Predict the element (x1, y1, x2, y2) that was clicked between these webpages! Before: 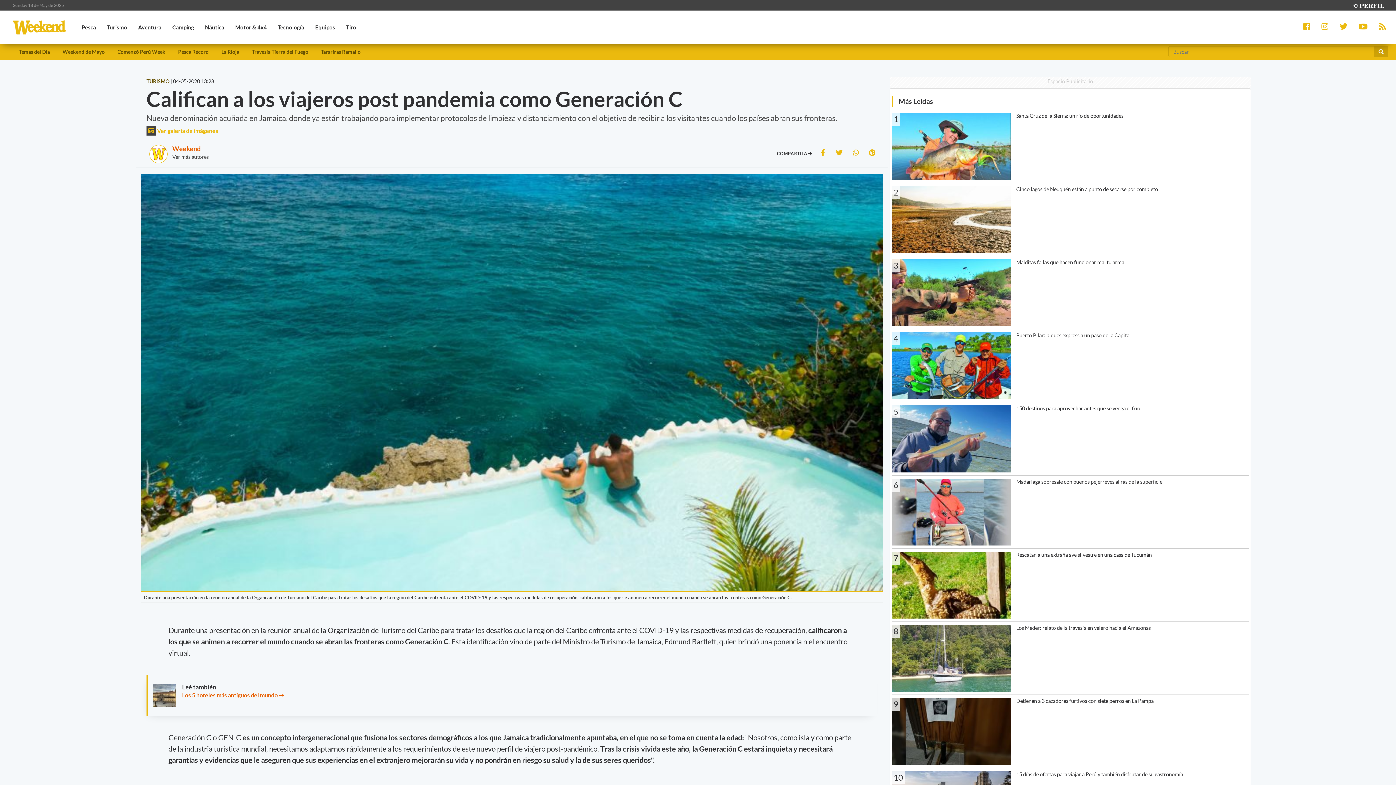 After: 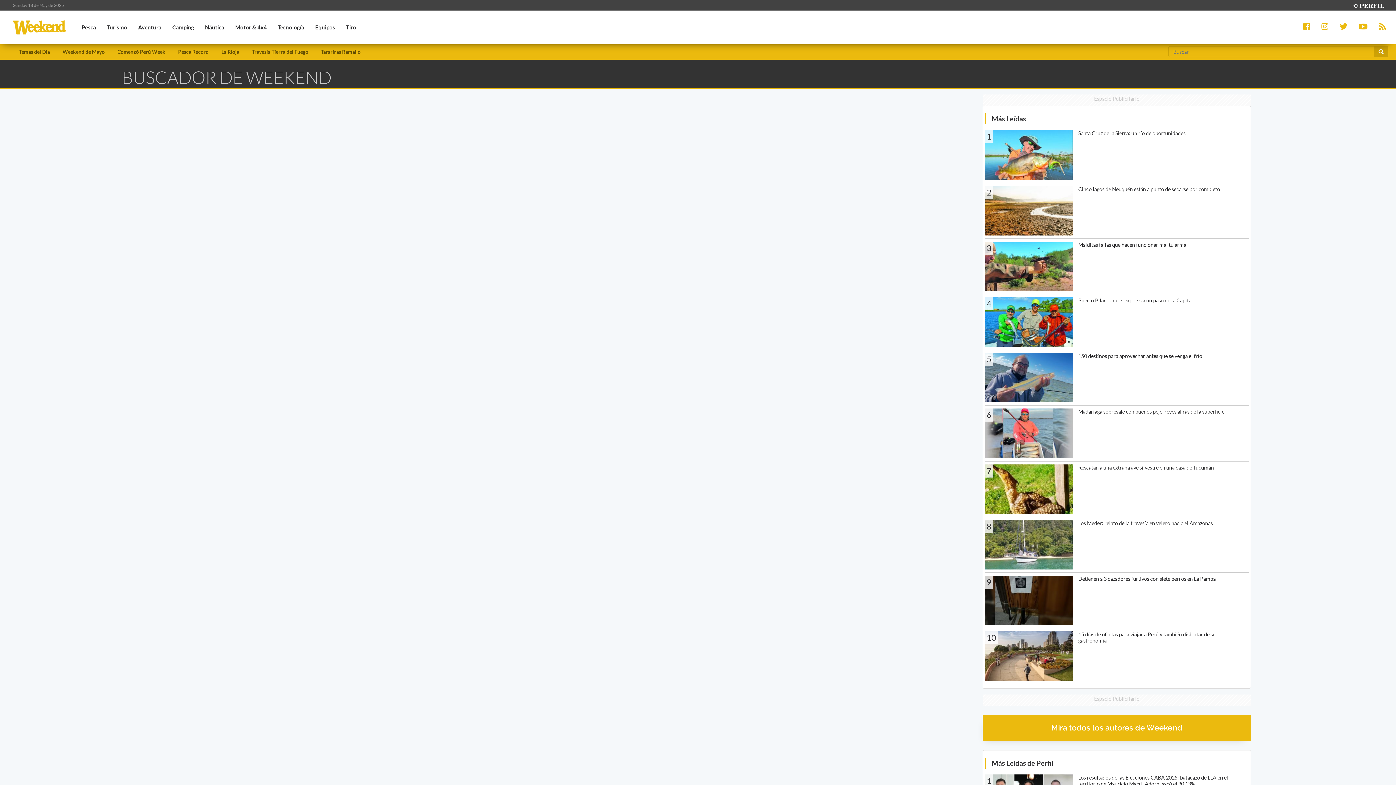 Action: bbox: (1374, 46, 1388, 57)